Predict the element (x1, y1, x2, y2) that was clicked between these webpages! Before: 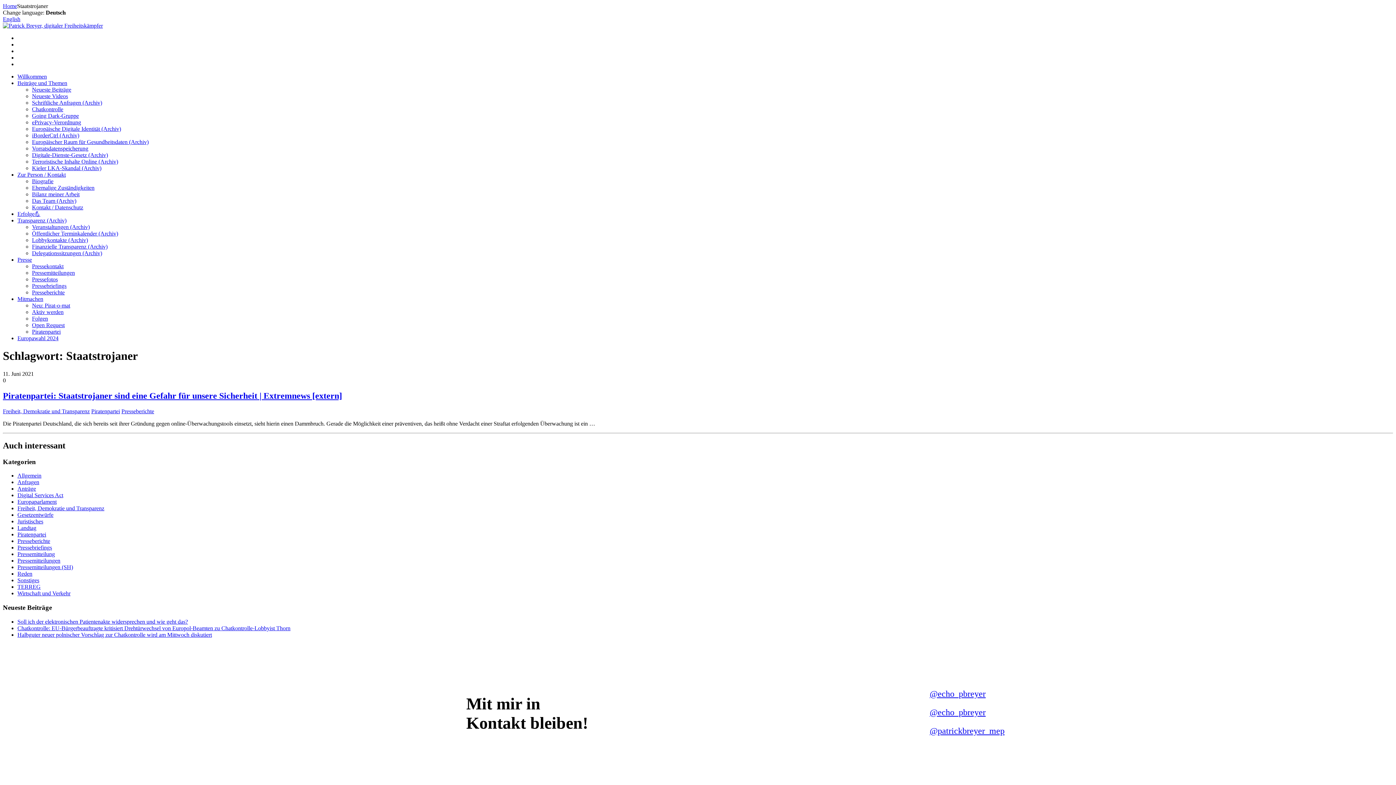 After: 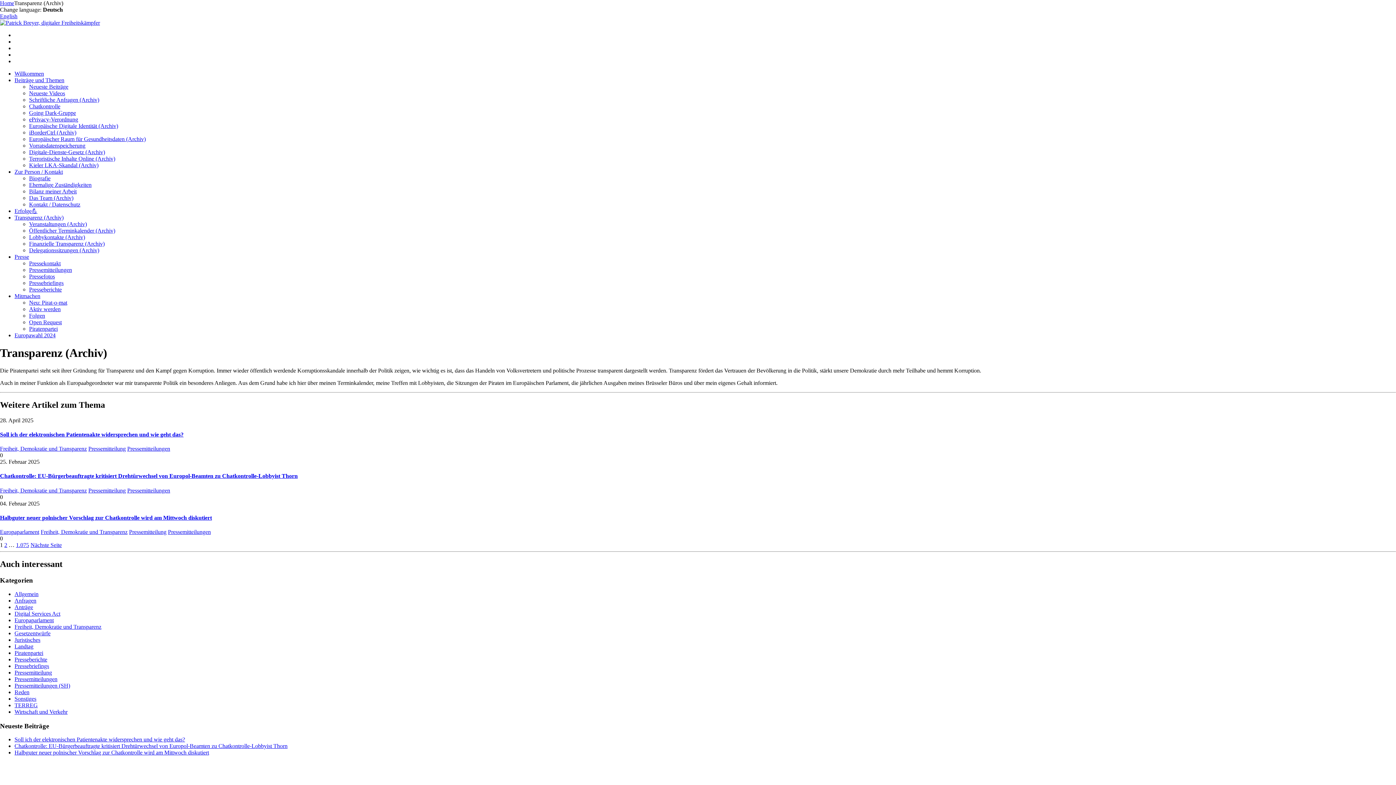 Action: label: Transparenz (Archiv) bbox: (17, 217, 66, 223)